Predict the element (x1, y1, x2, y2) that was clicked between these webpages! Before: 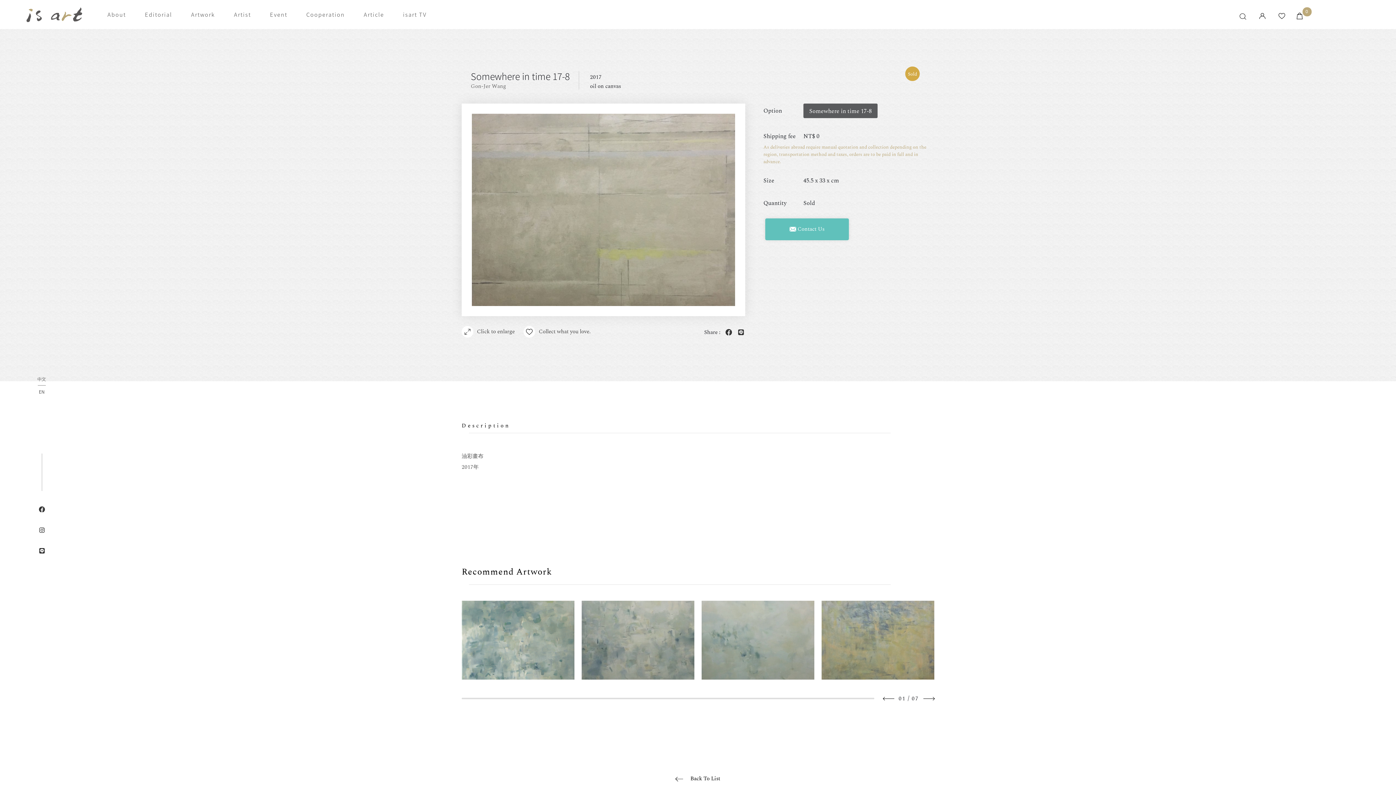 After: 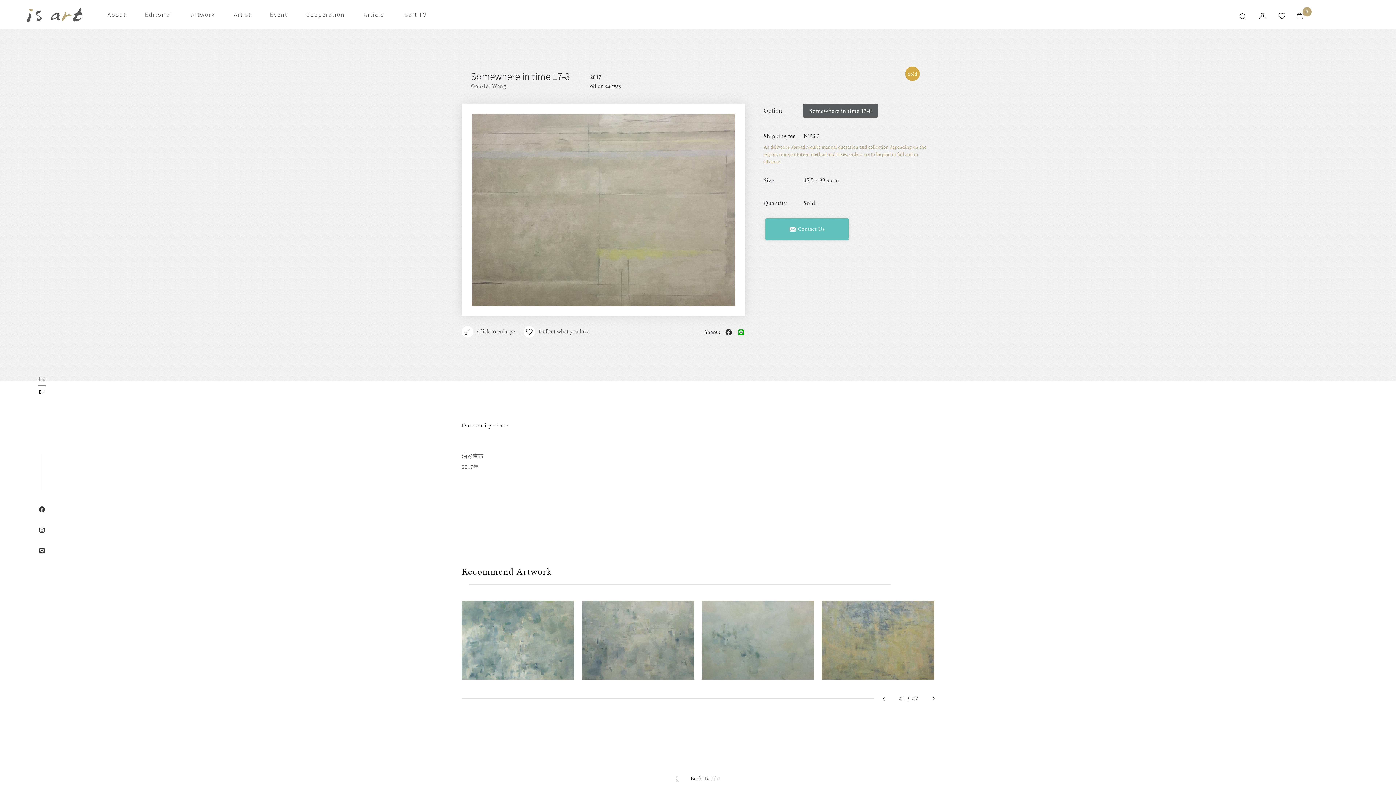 Action: bbox: (734, 326, 745, 339)